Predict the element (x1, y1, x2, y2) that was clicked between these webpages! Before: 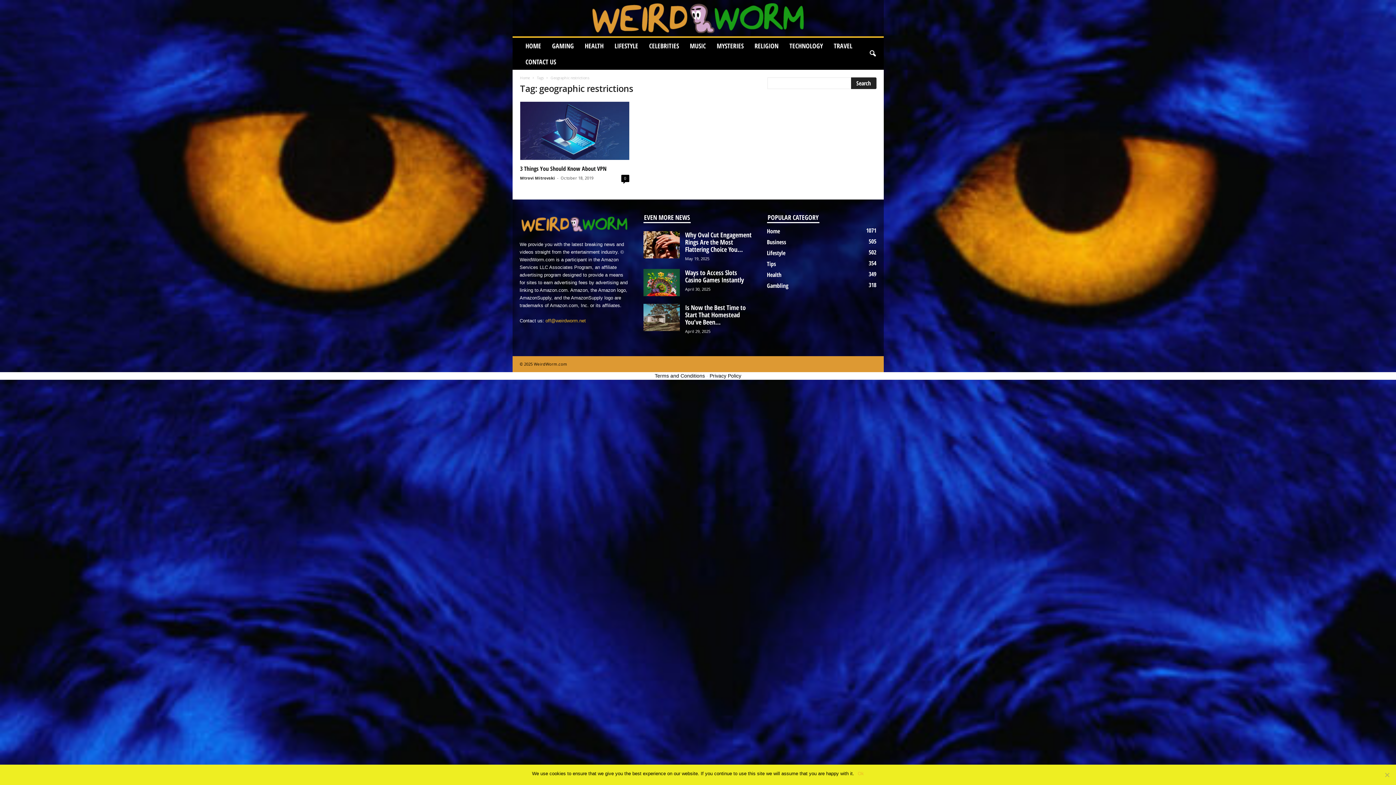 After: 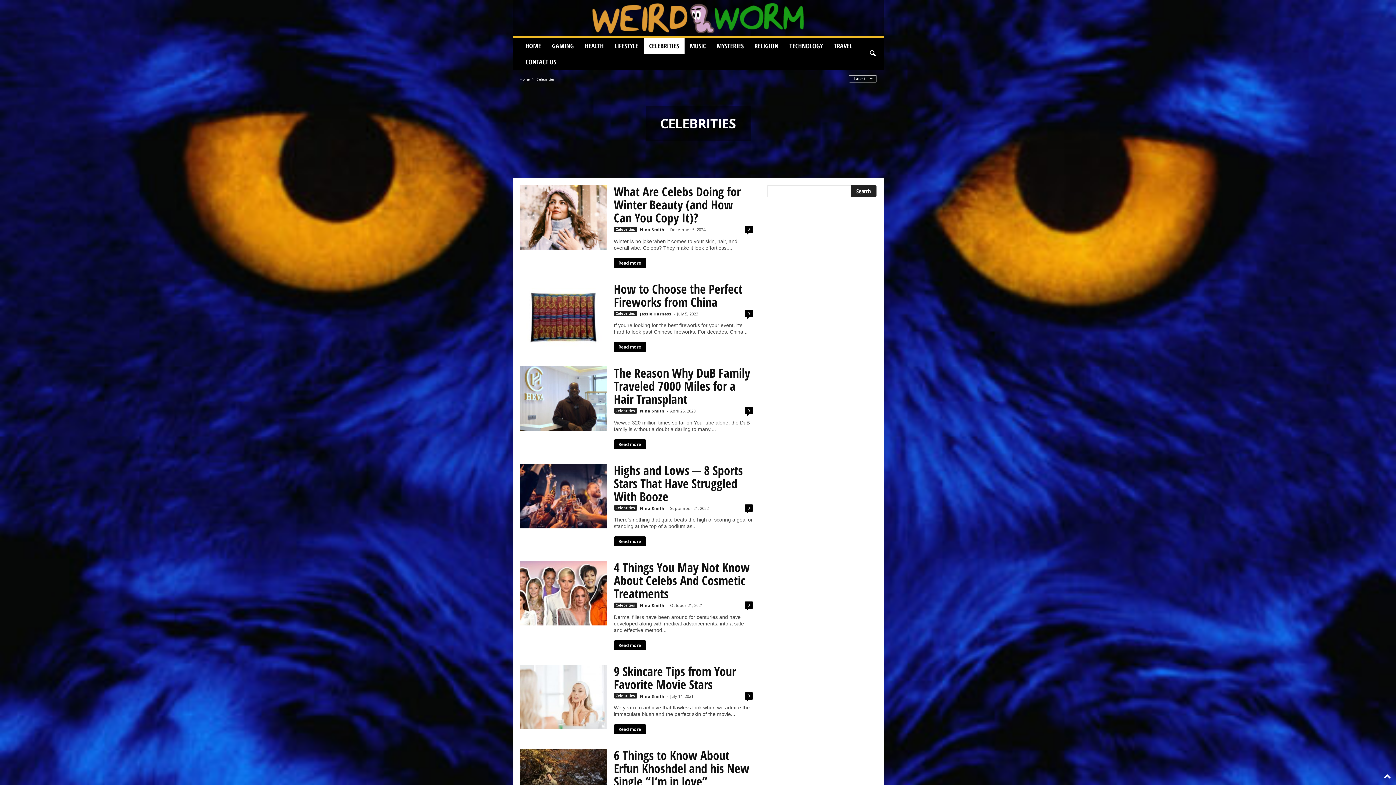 Action: label: CELEBRITIES bbox: (643, 37, 684, 53)